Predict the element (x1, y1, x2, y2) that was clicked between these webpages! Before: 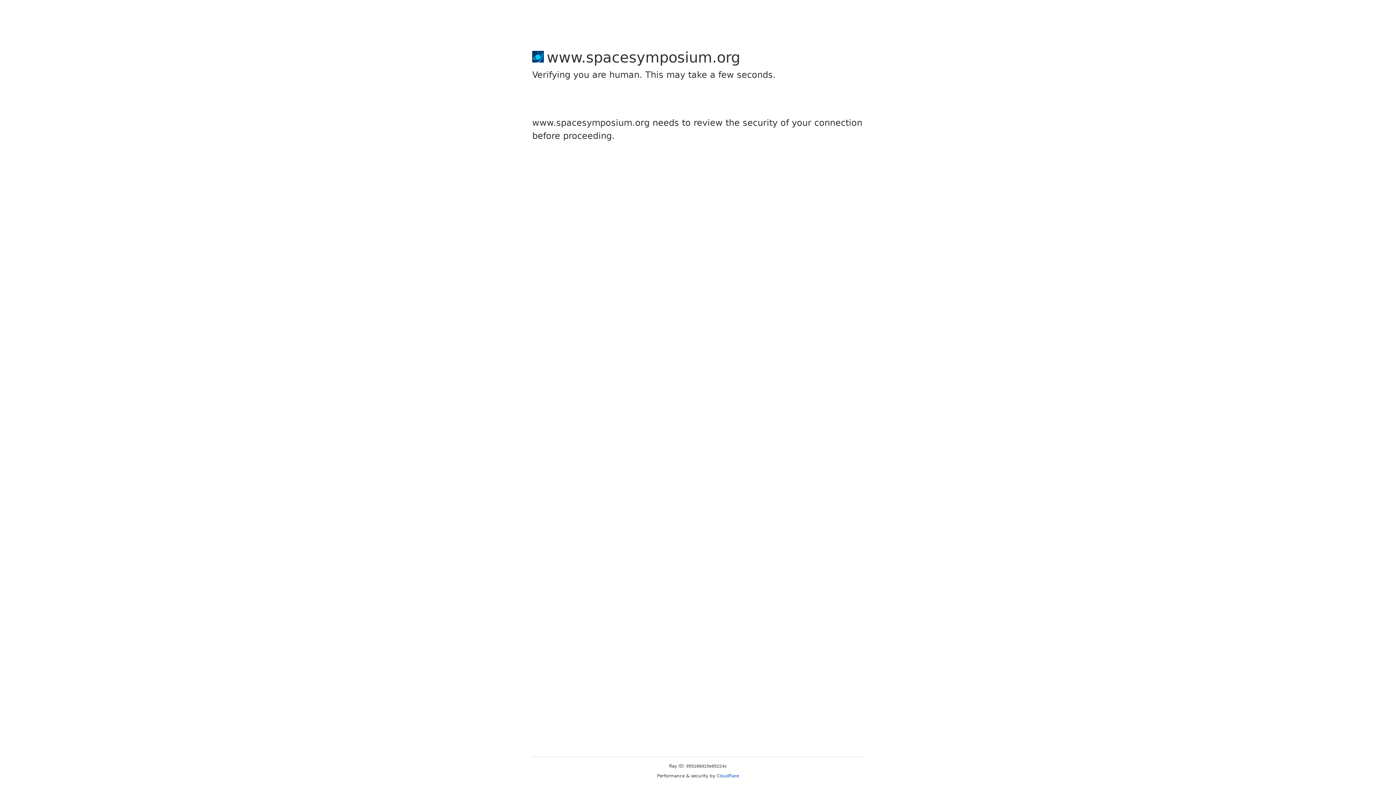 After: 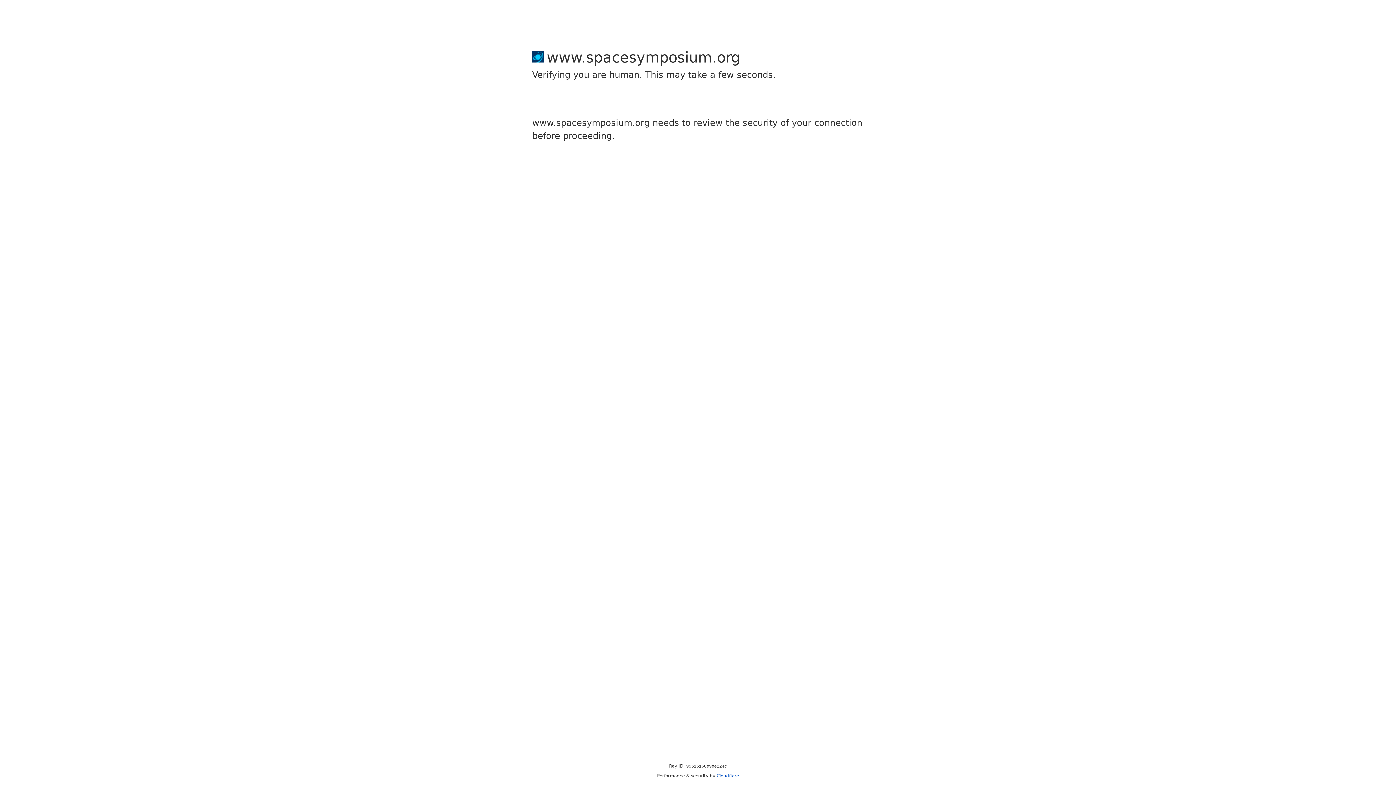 Action: label: Cloudflare bbox: (716, 773, 739, 778)